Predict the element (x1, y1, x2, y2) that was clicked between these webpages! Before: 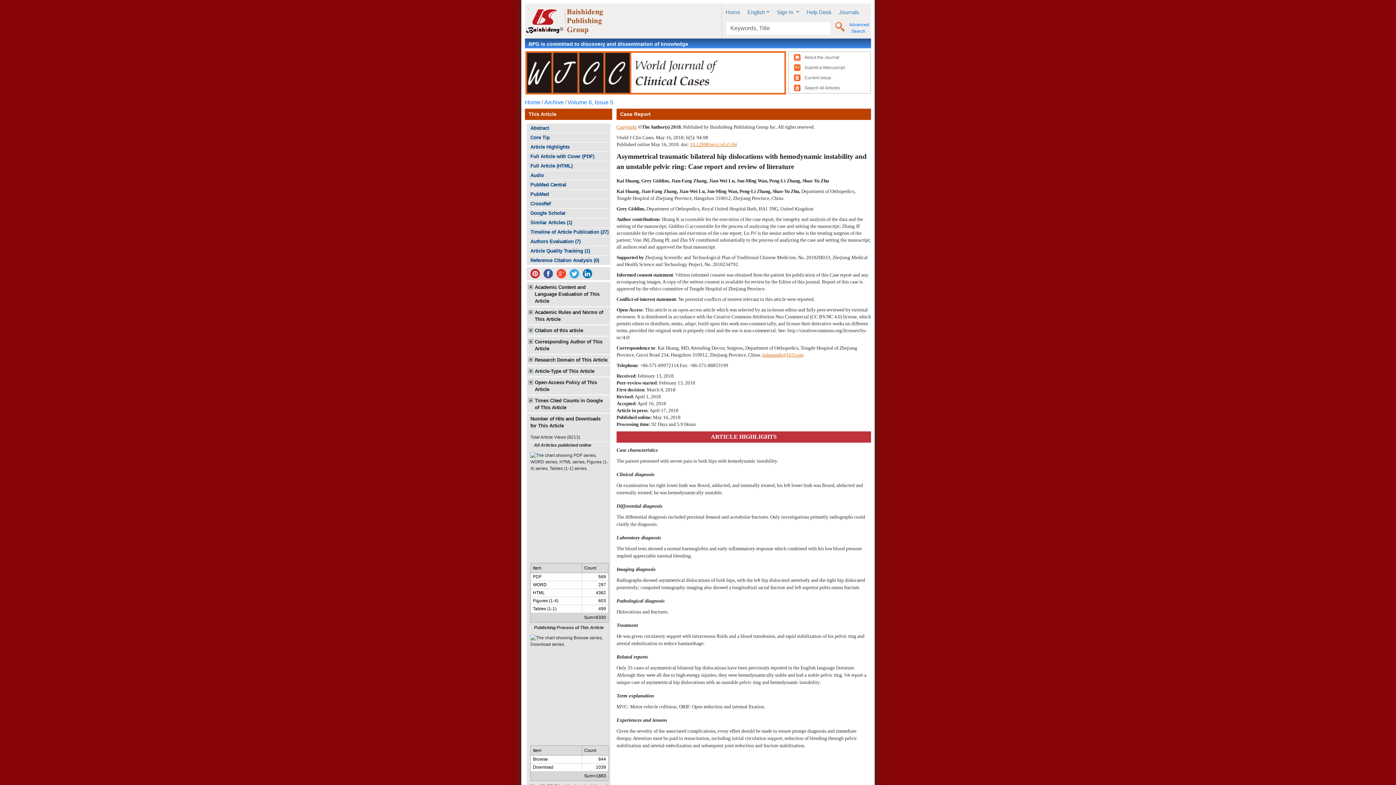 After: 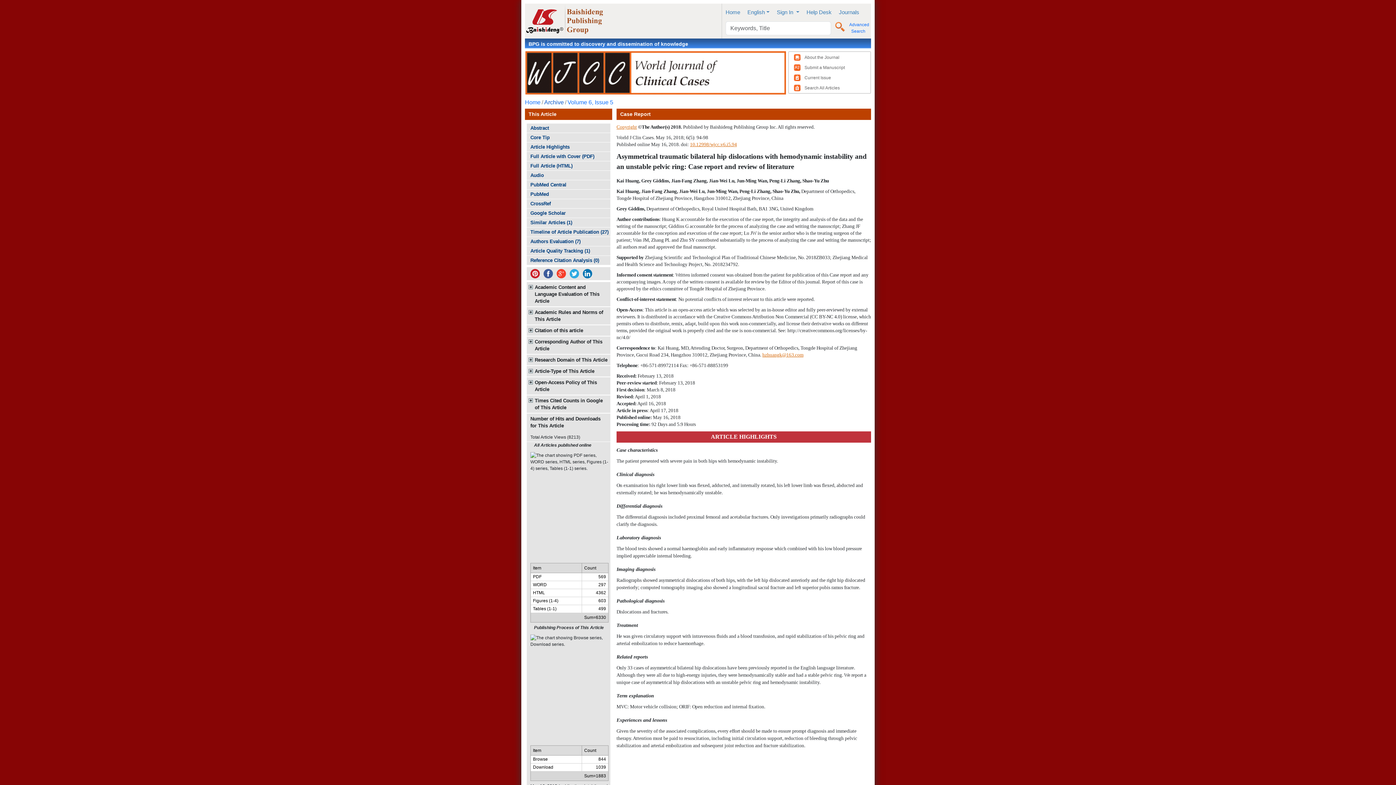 Action: bbox: (544, 99, 564, 105) label: Archive